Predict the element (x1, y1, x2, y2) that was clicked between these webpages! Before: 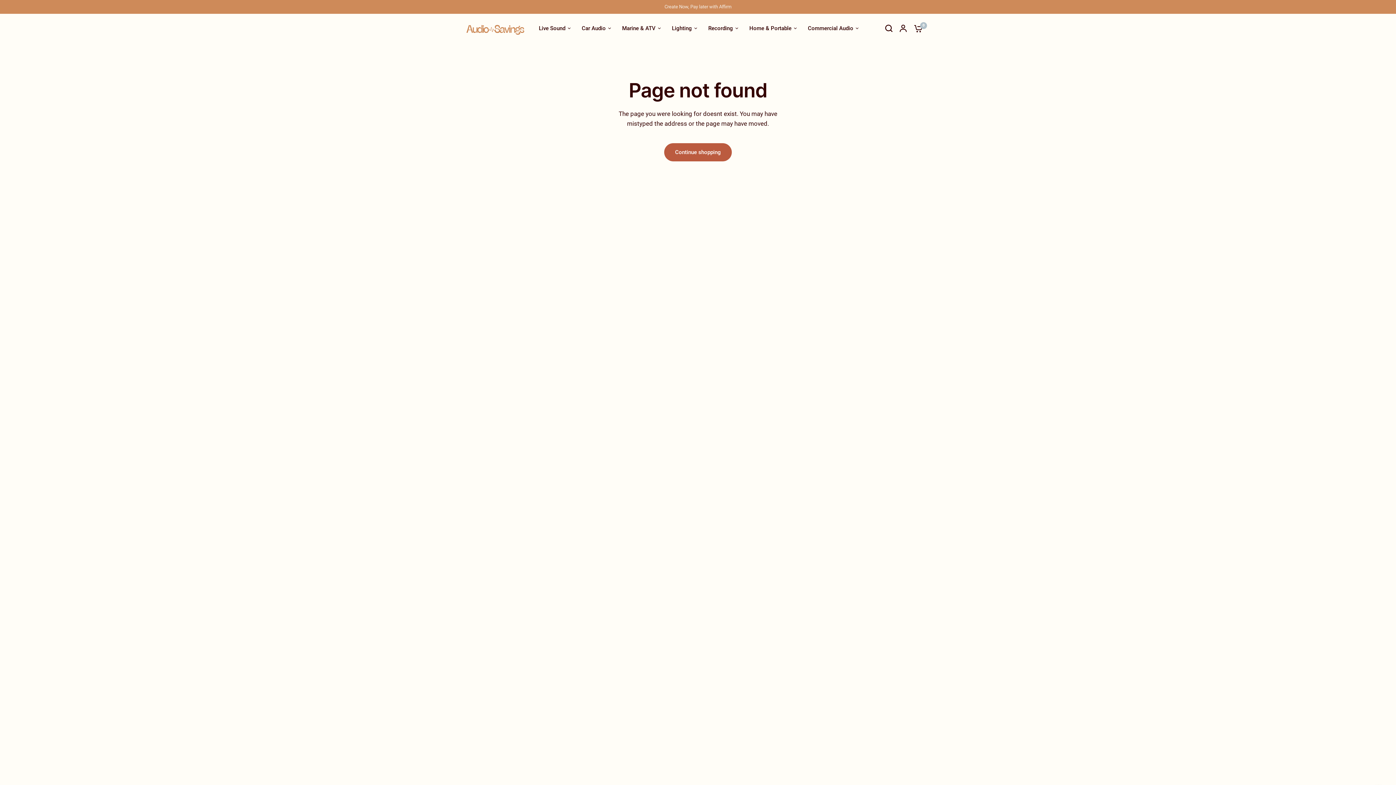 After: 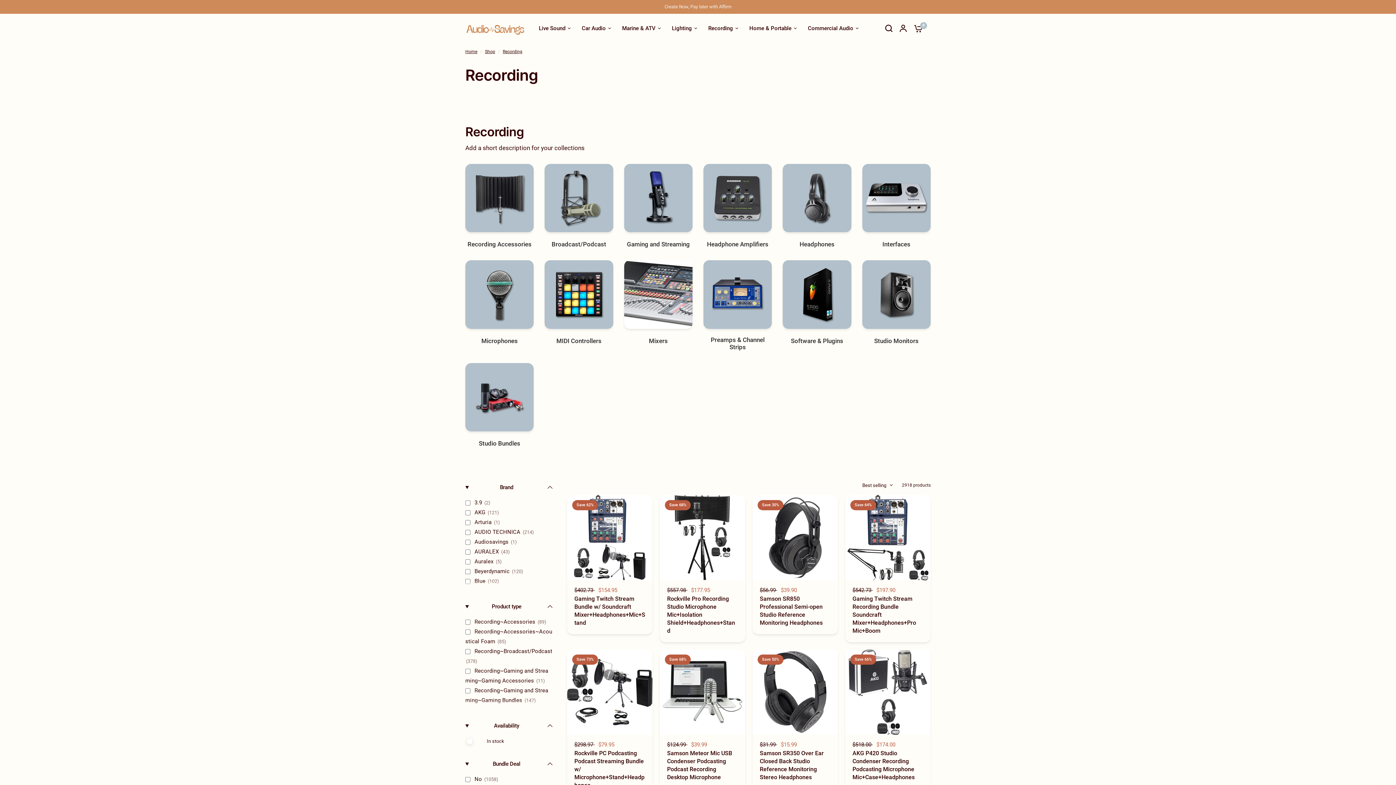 Action: bbox: (708, 24, 738, 32) label: Recording